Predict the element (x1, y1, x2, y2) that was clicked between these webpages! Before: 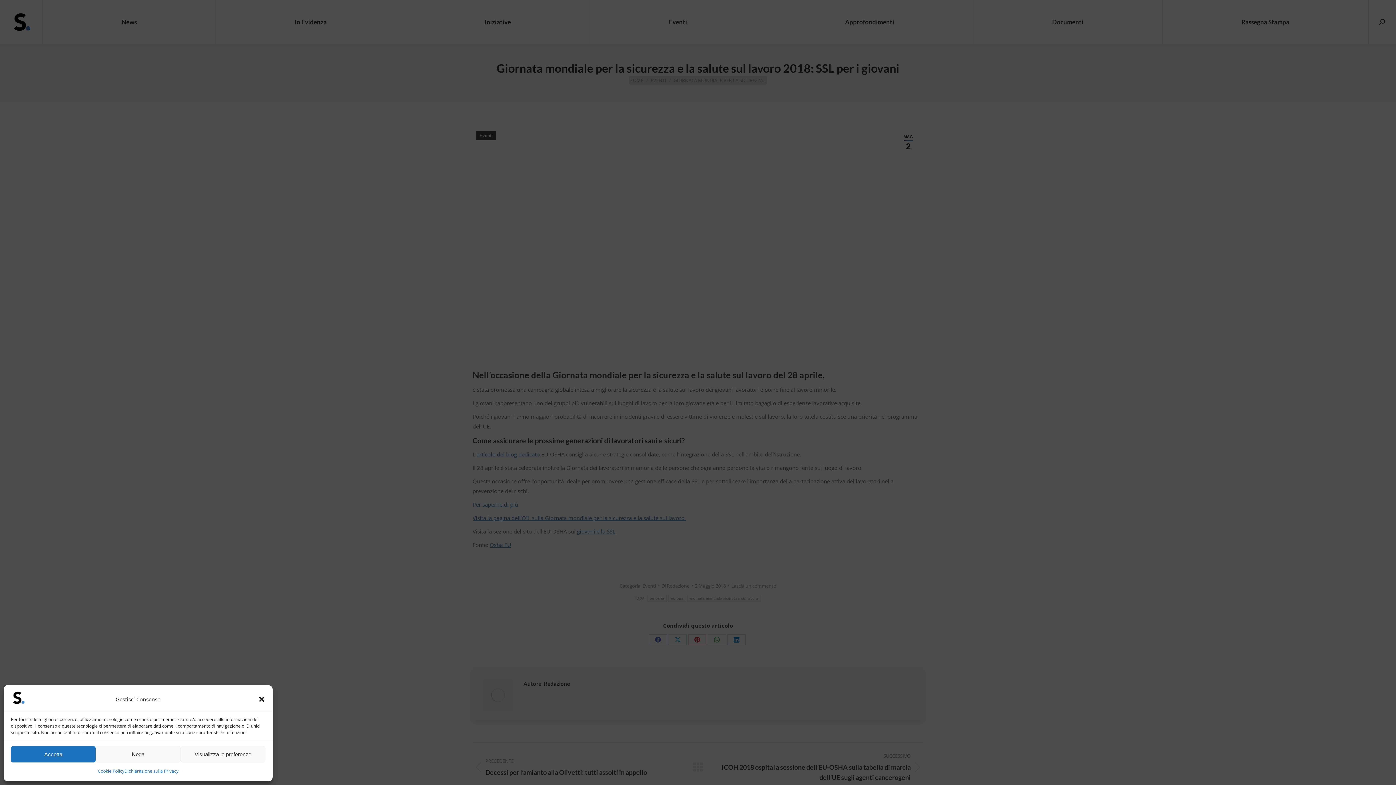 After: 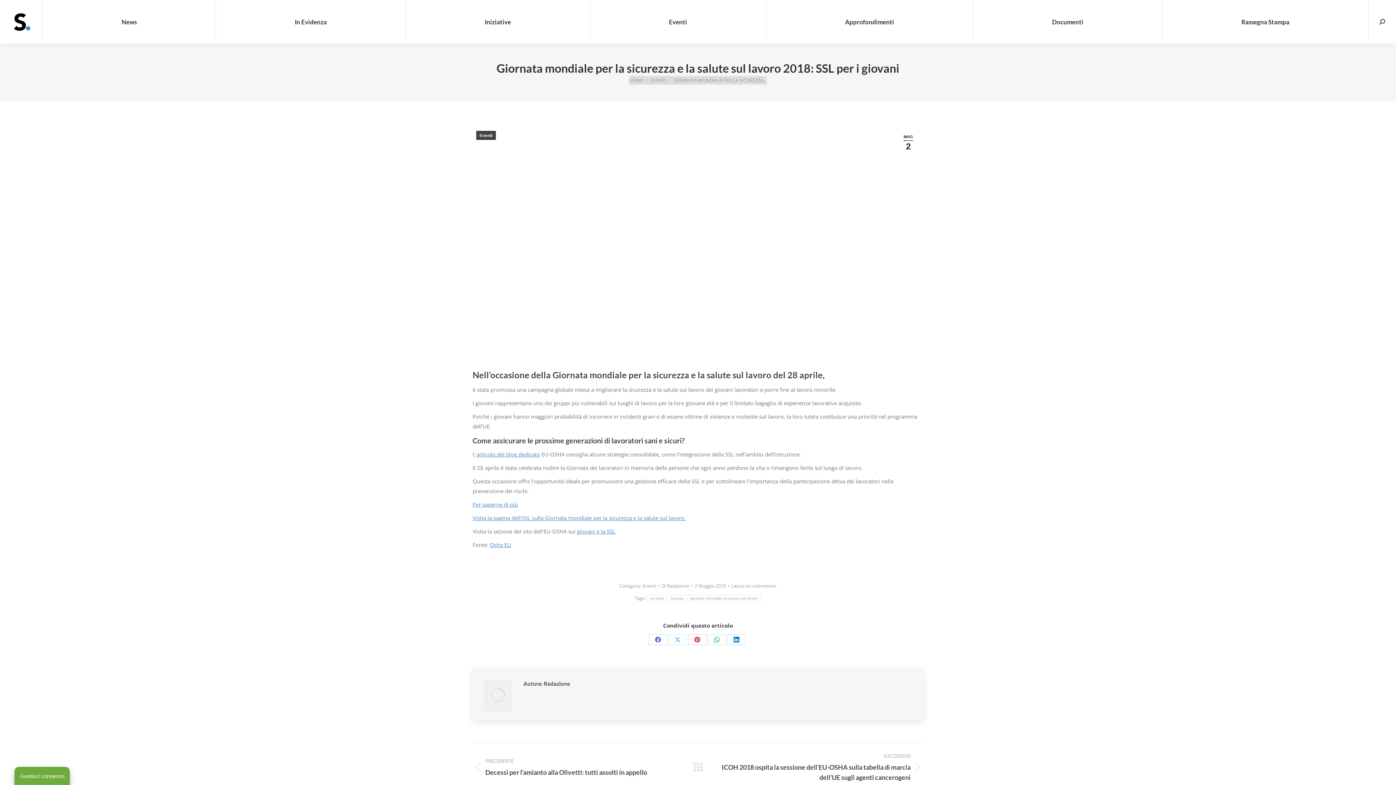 Action: label: Chiudi la finestra di dialogo bbox: (258, 696, 265, 703)